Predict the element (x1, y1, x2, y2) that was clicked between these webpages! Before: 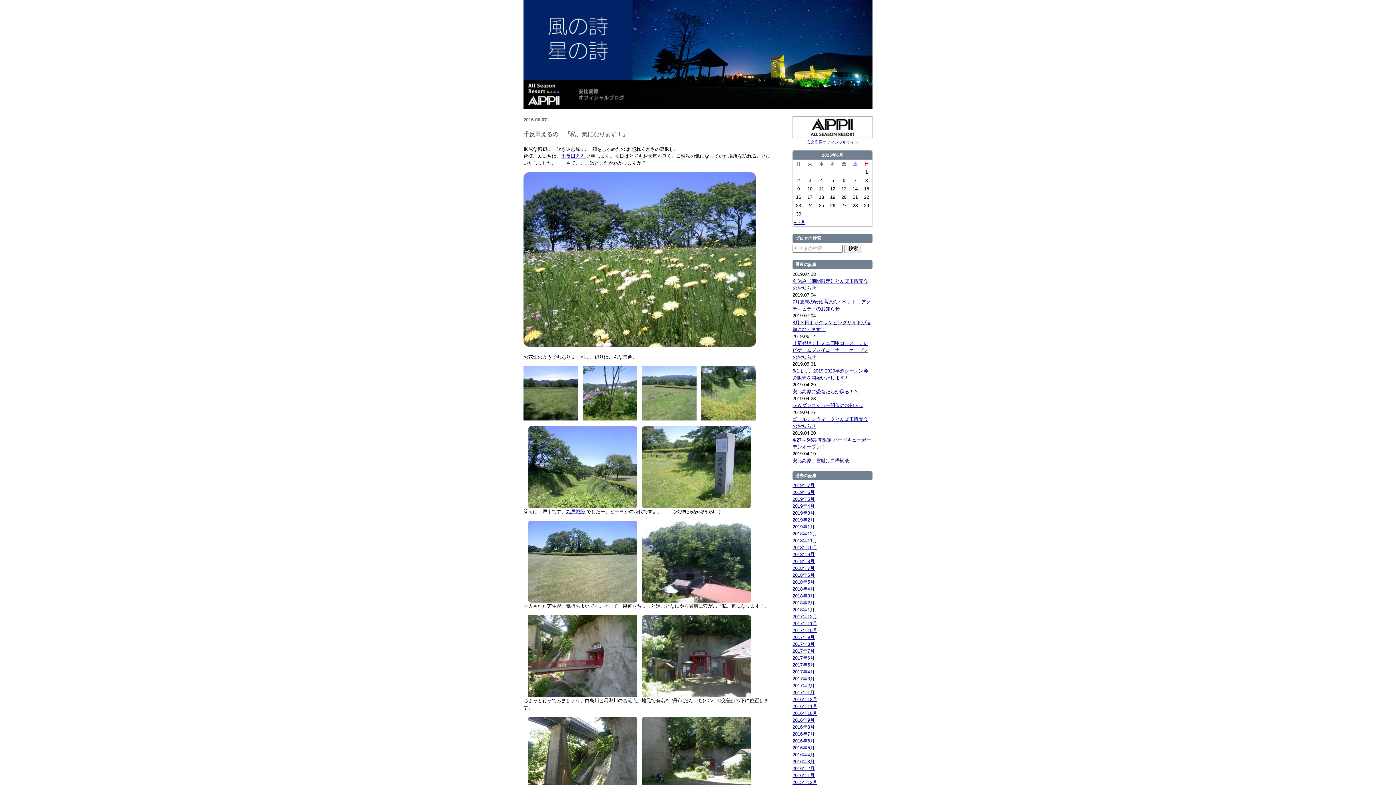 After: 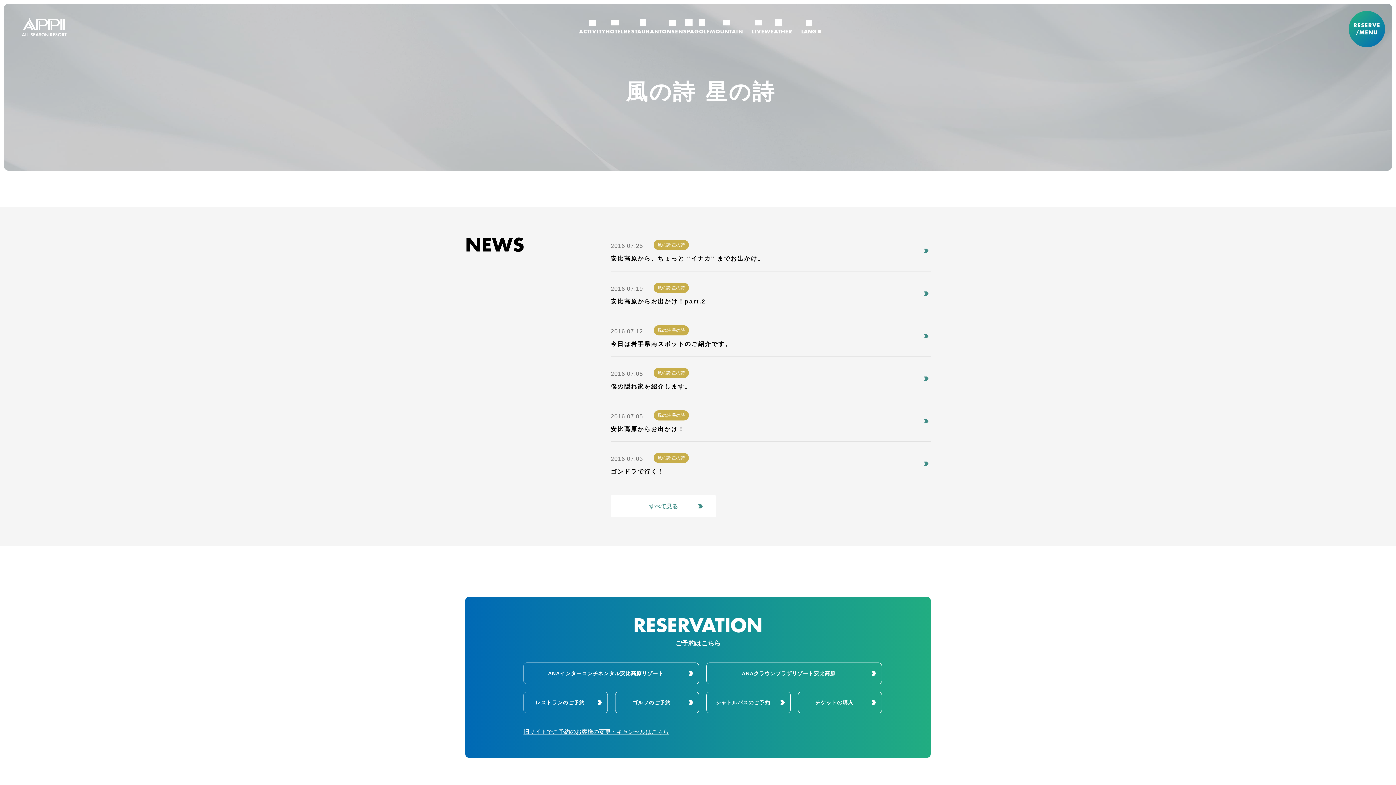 Action: label: 2016年7月 bbox: (792, 731, 814, 737)